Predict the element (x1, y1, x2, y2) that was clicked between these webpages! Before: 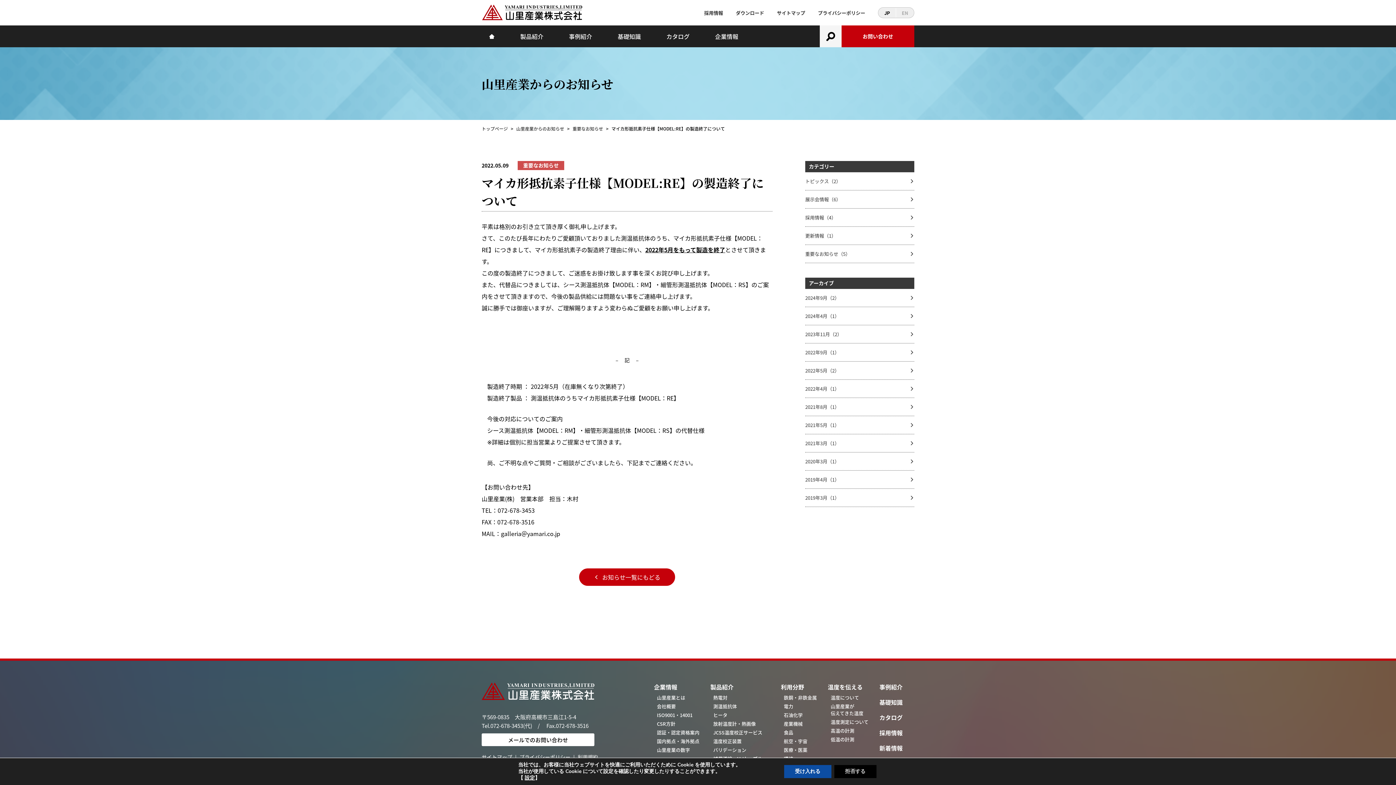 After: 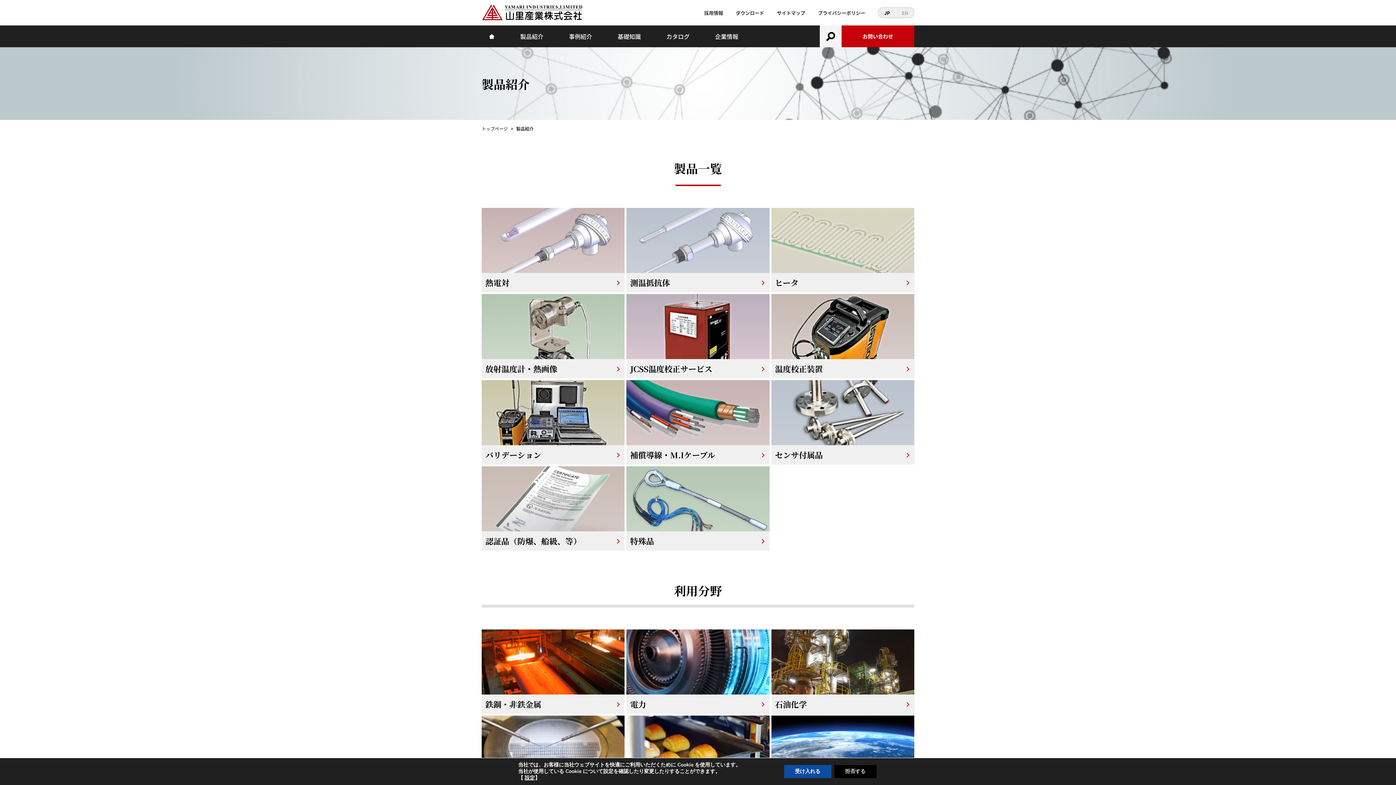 Action: bbox: (710, 682, 733, 691) label: 製品紹介